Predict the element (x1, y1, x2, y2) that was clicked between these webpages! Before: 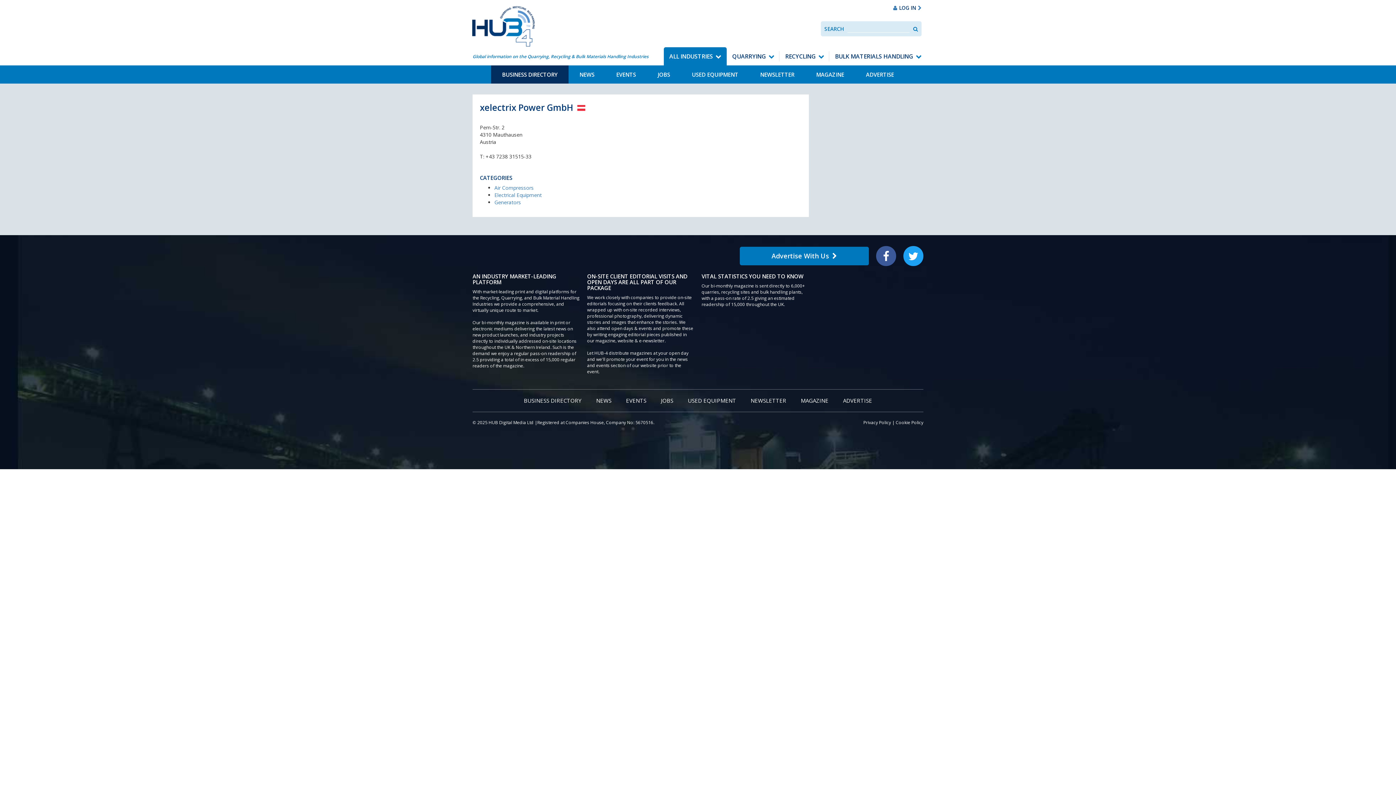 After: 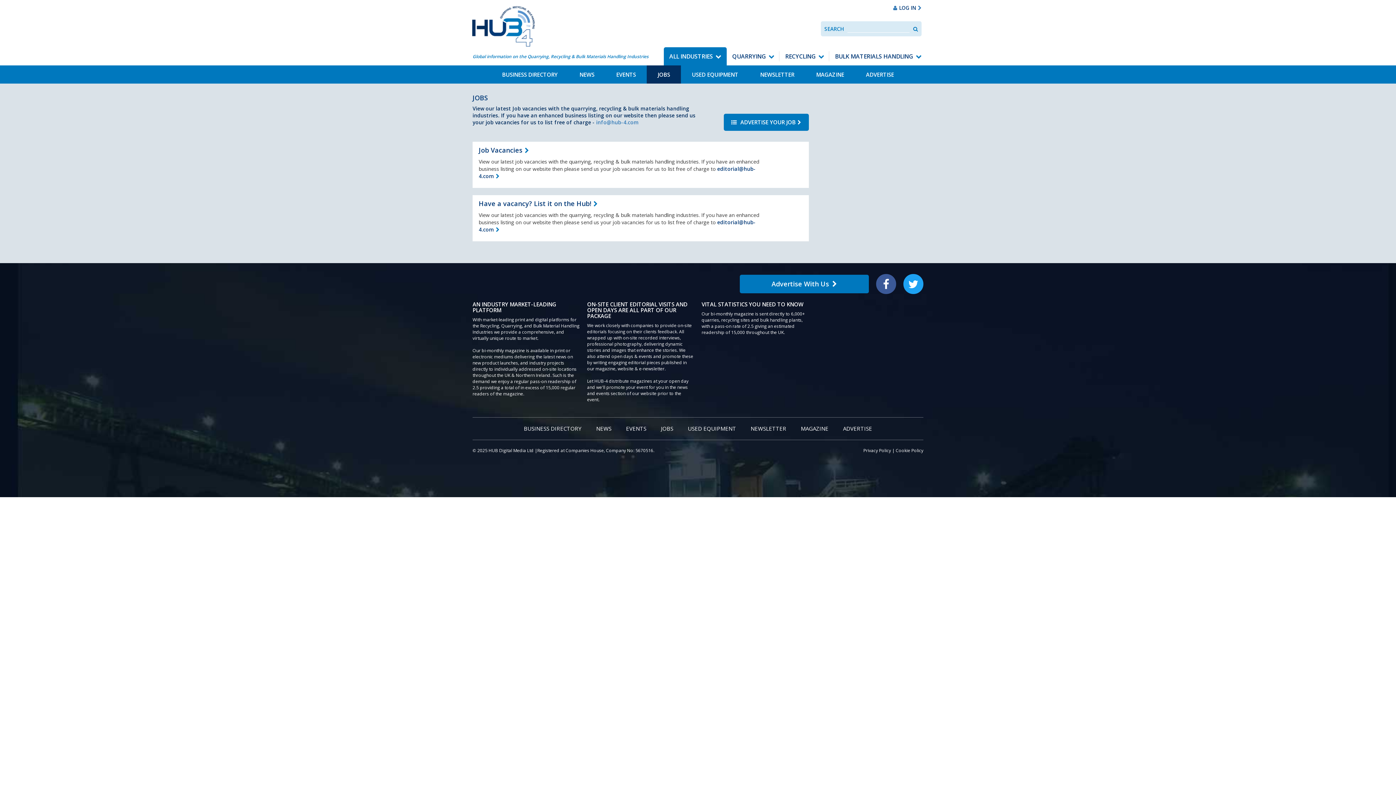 Action: label: JOBS bbox: (653, 389, 680, 412)